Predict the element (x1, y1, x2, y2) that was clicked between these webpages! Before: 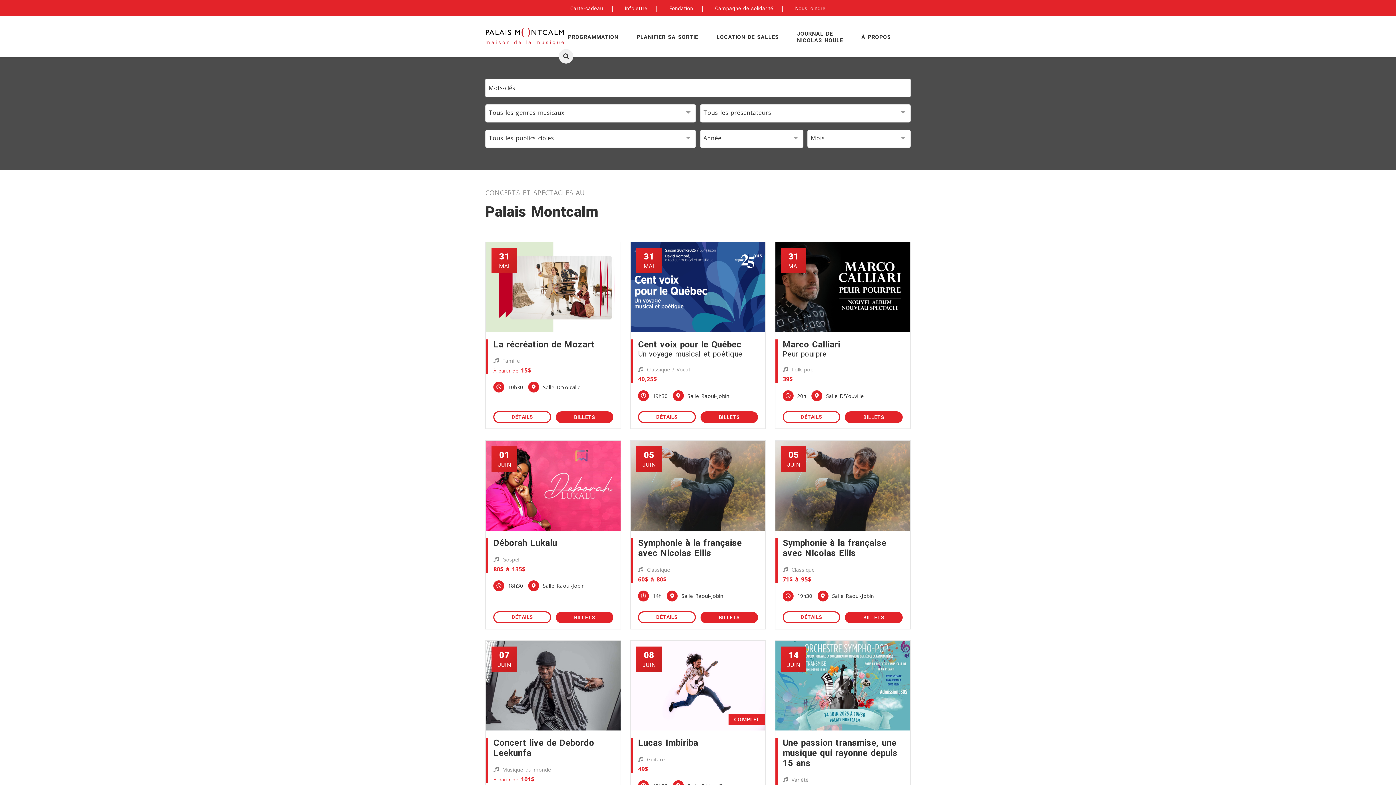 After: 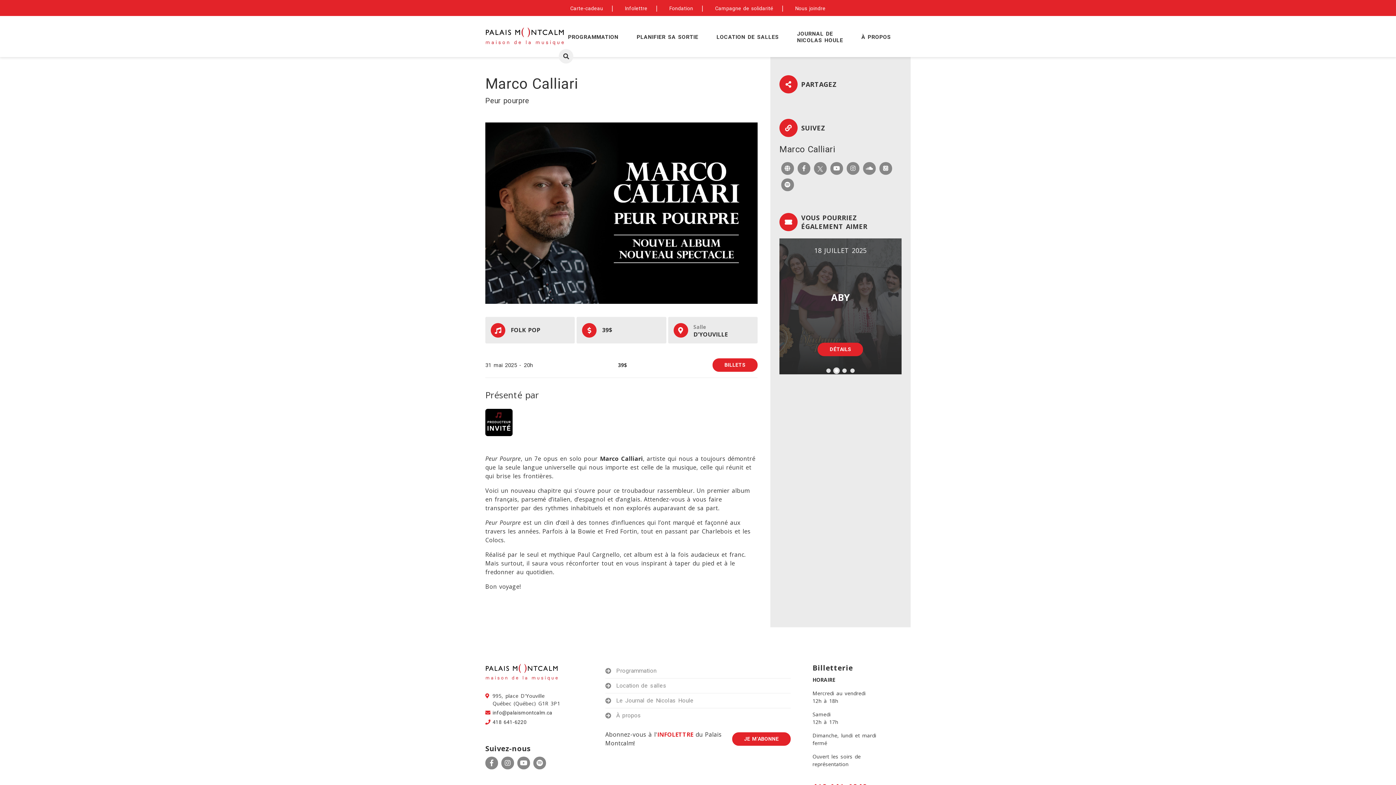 Action: bbox: (775, 242, 910, 332) label: 31 MAI